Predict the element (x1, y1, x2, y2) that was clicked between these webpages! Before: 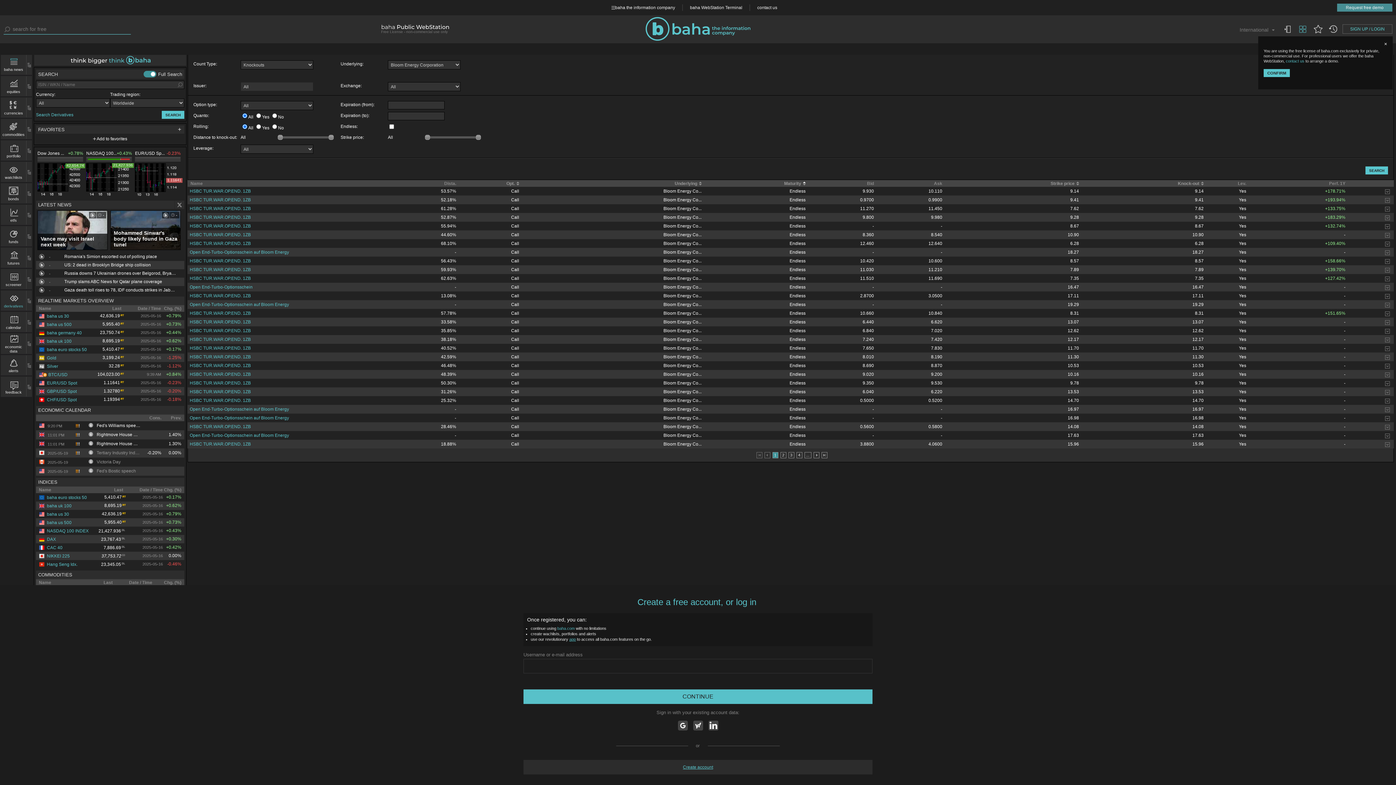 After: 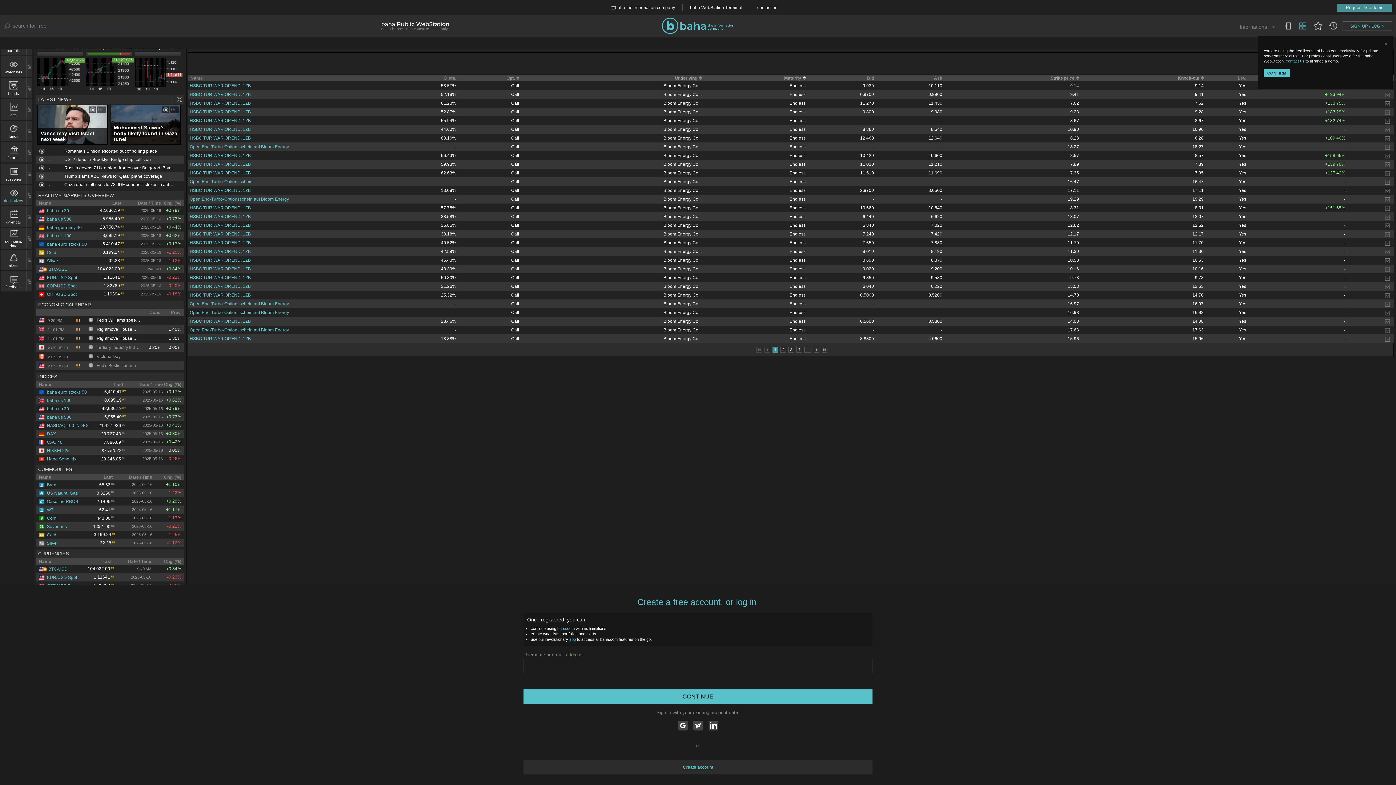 Action: bbox: (1, 379, 26, 394) label: feedback